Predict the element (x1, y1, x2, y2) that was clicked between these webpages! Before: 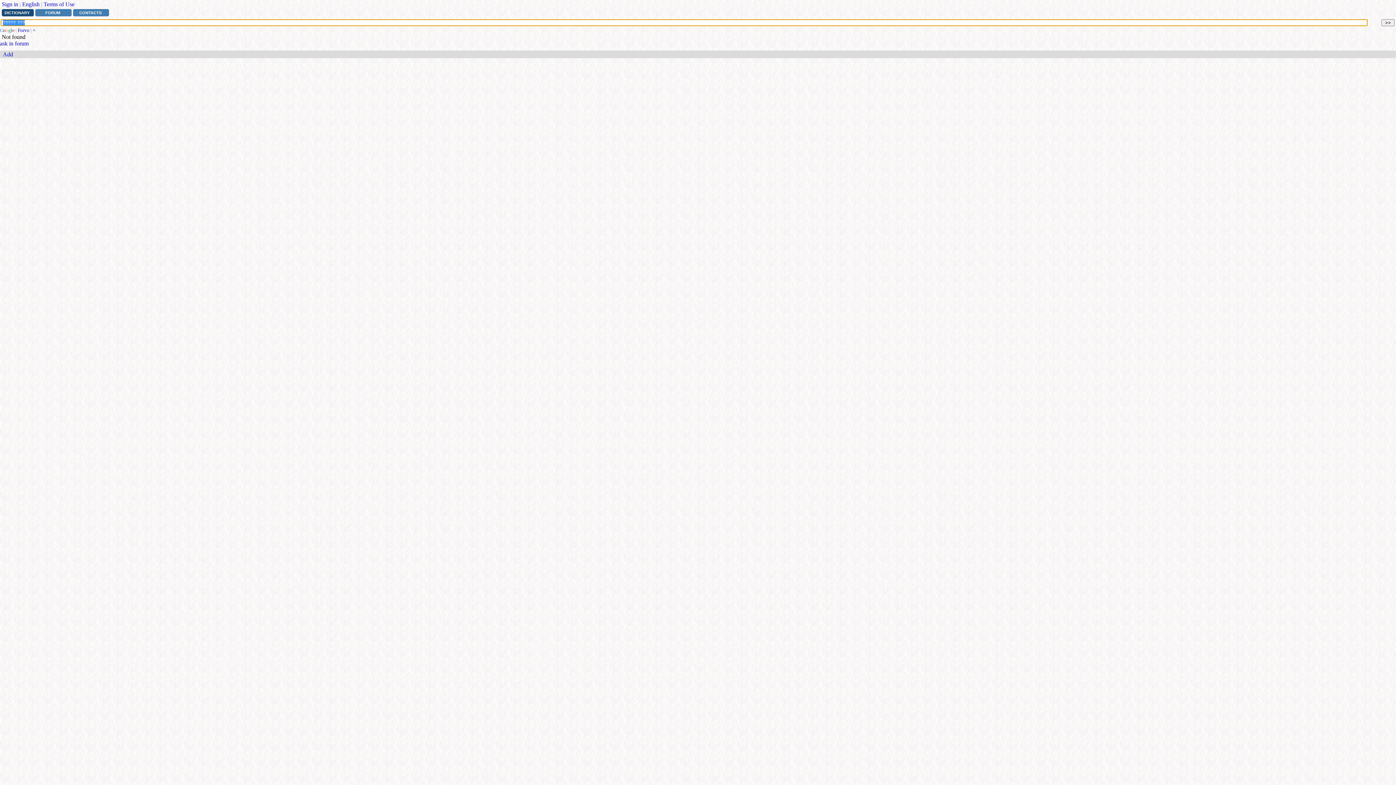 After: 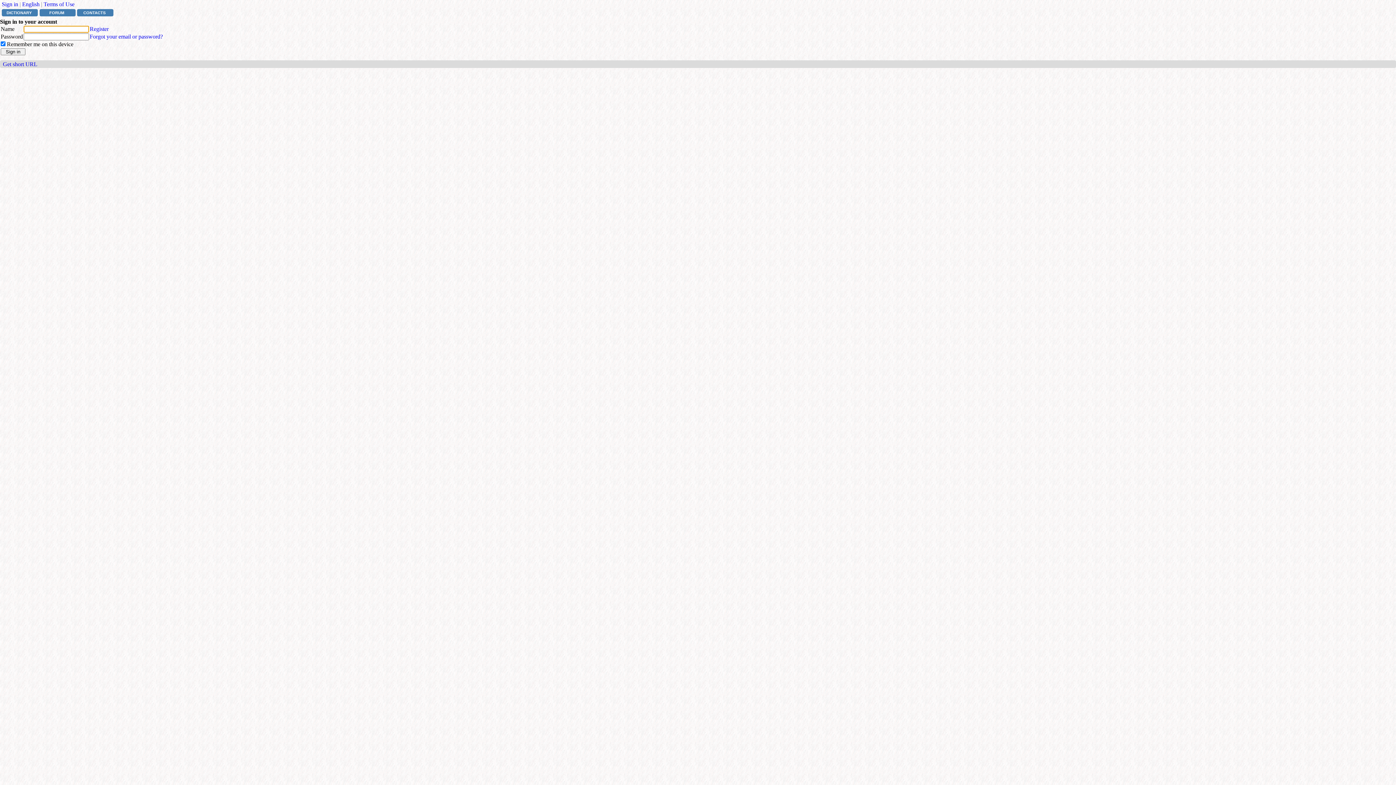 Action: label: Sign in bbox: (1, 1, 18, 7)